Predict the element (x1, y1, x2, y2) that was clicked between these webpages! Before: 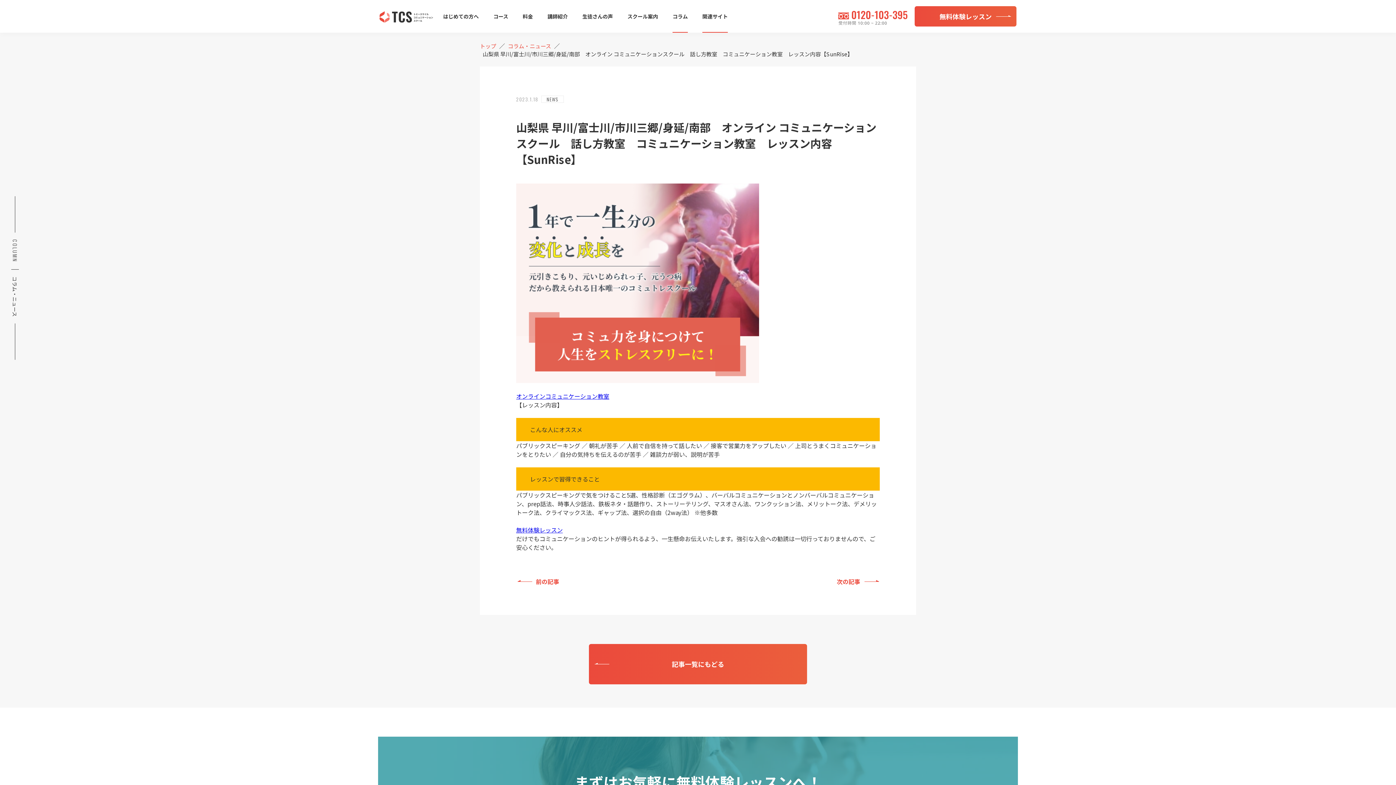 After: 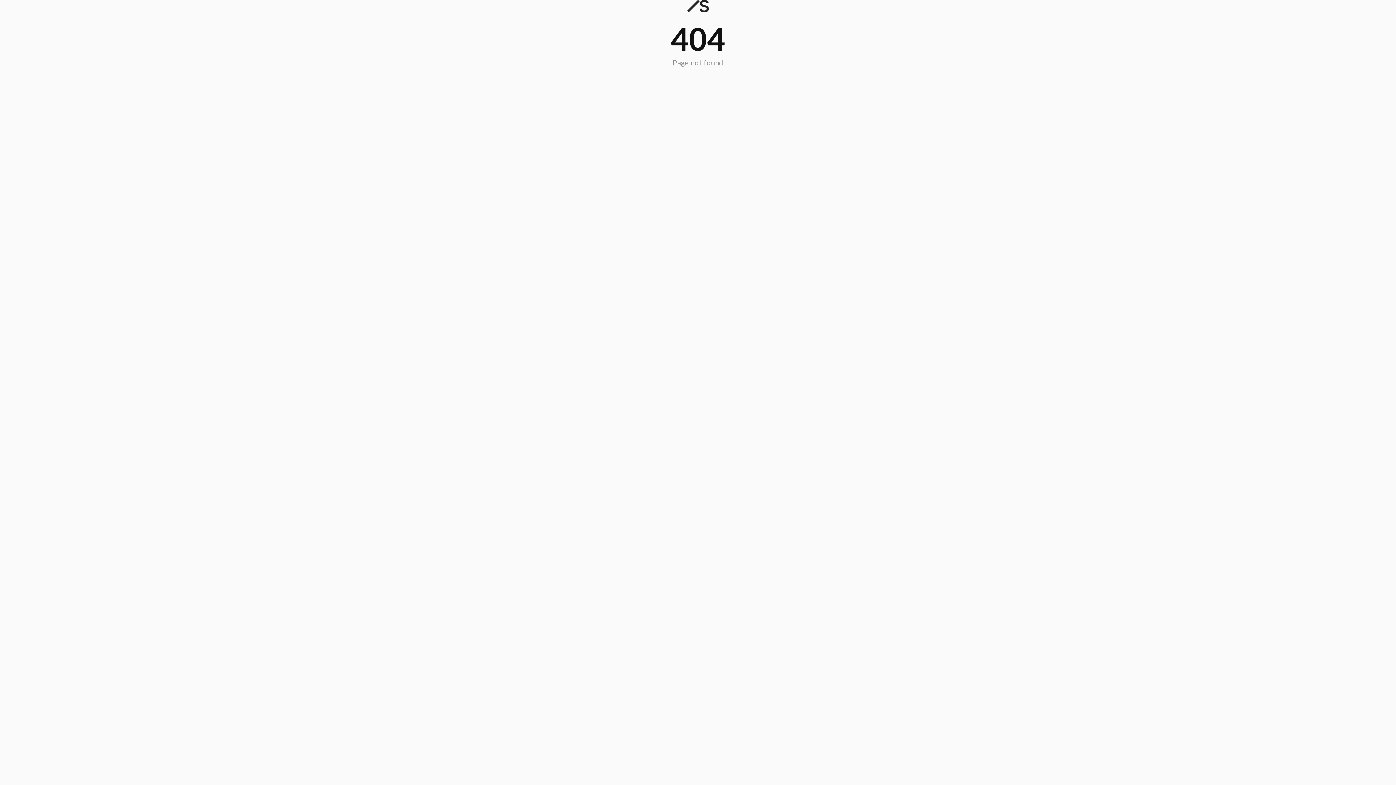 Action: bbox: (516, 183, 759, 383)